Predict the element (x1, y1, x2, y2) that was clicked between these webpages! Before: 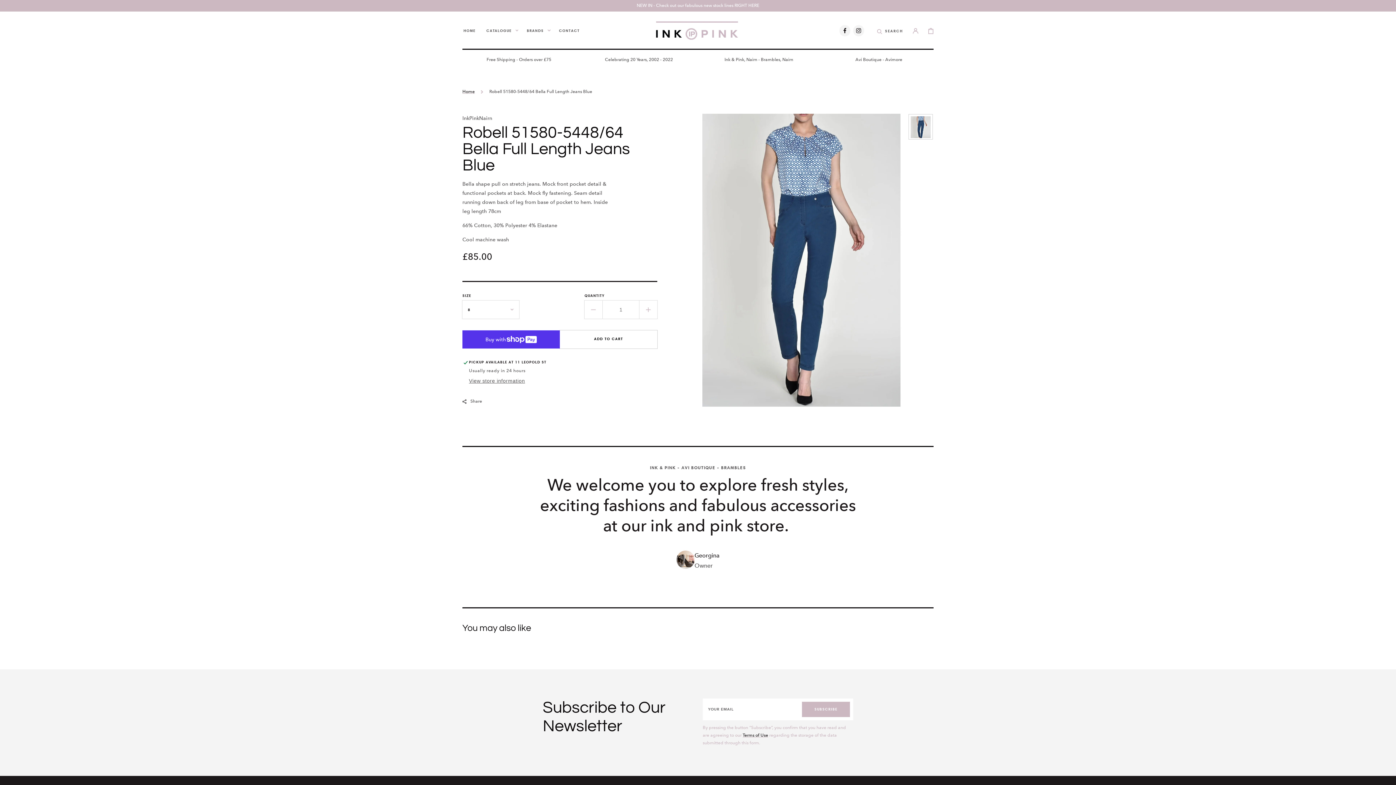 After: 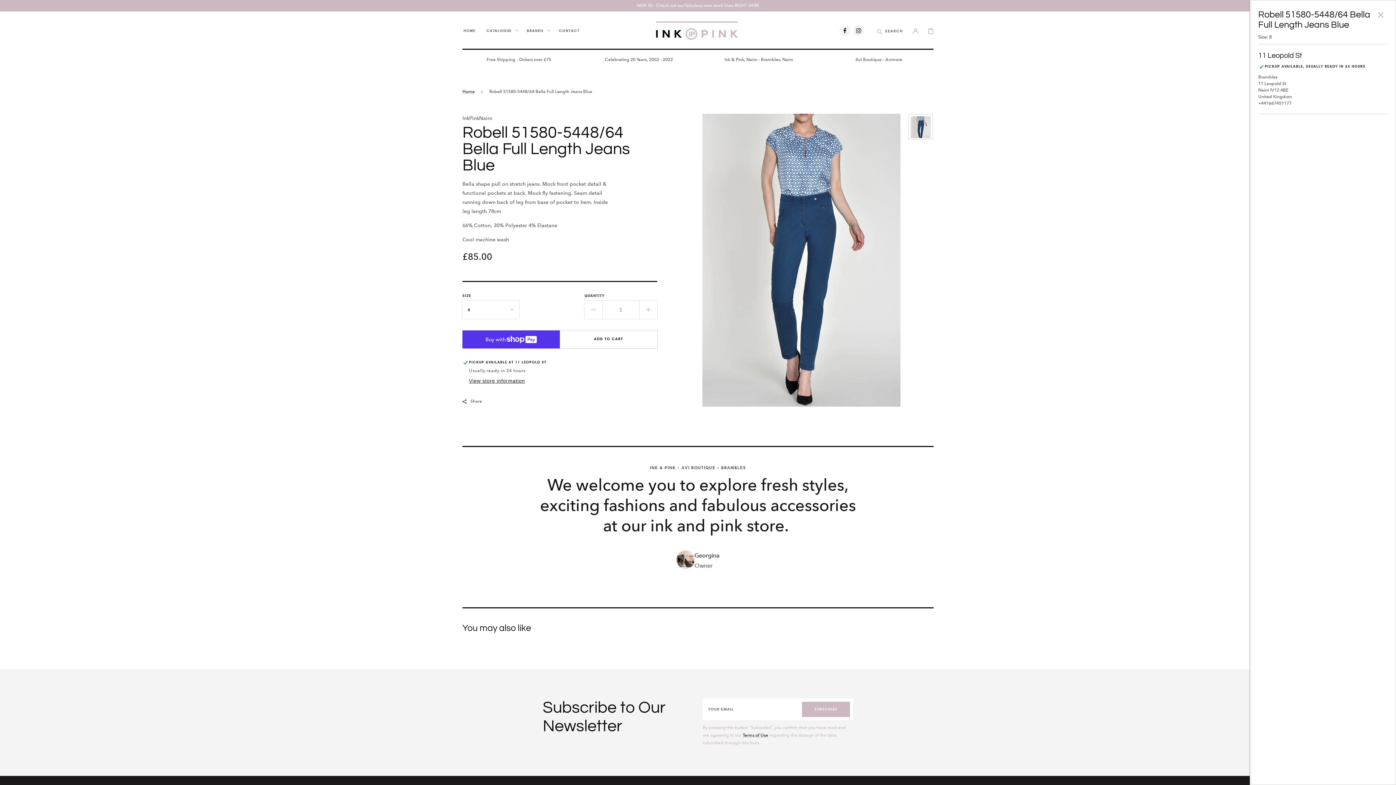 Action: bbox: (469, 378, 525, 384) label: View store information